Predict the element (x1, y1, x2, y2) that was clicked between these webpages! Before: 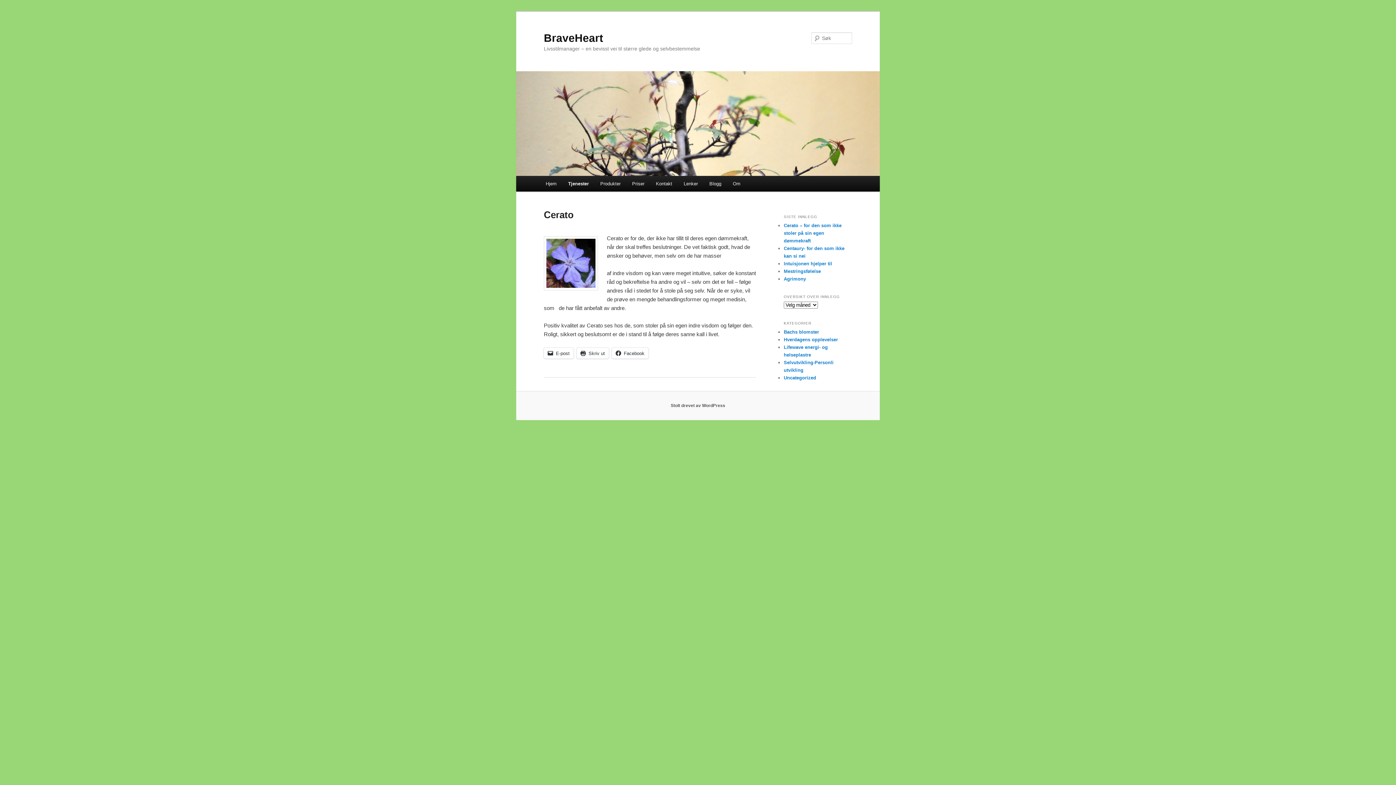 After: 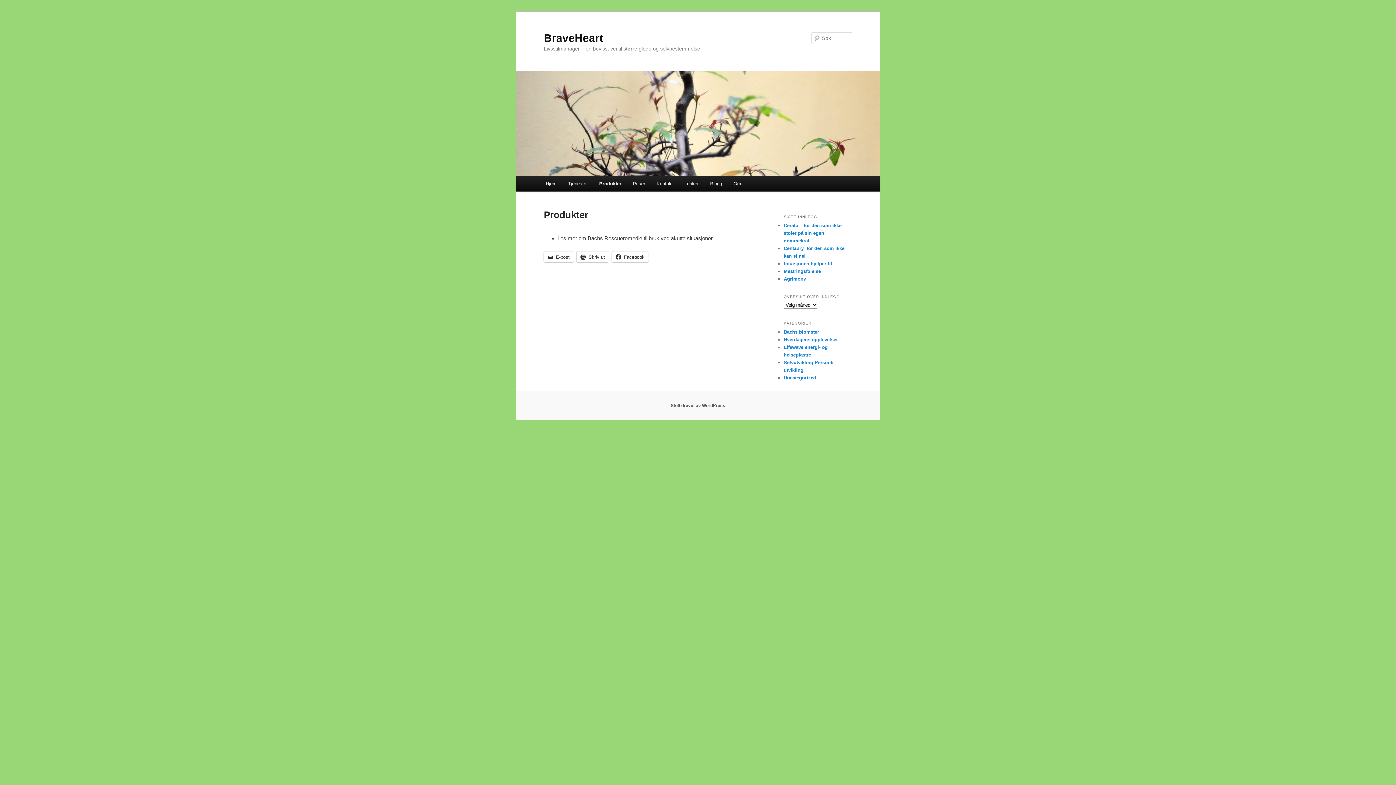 Action: label: Produkter bbox: (594, 176, 626, 191)